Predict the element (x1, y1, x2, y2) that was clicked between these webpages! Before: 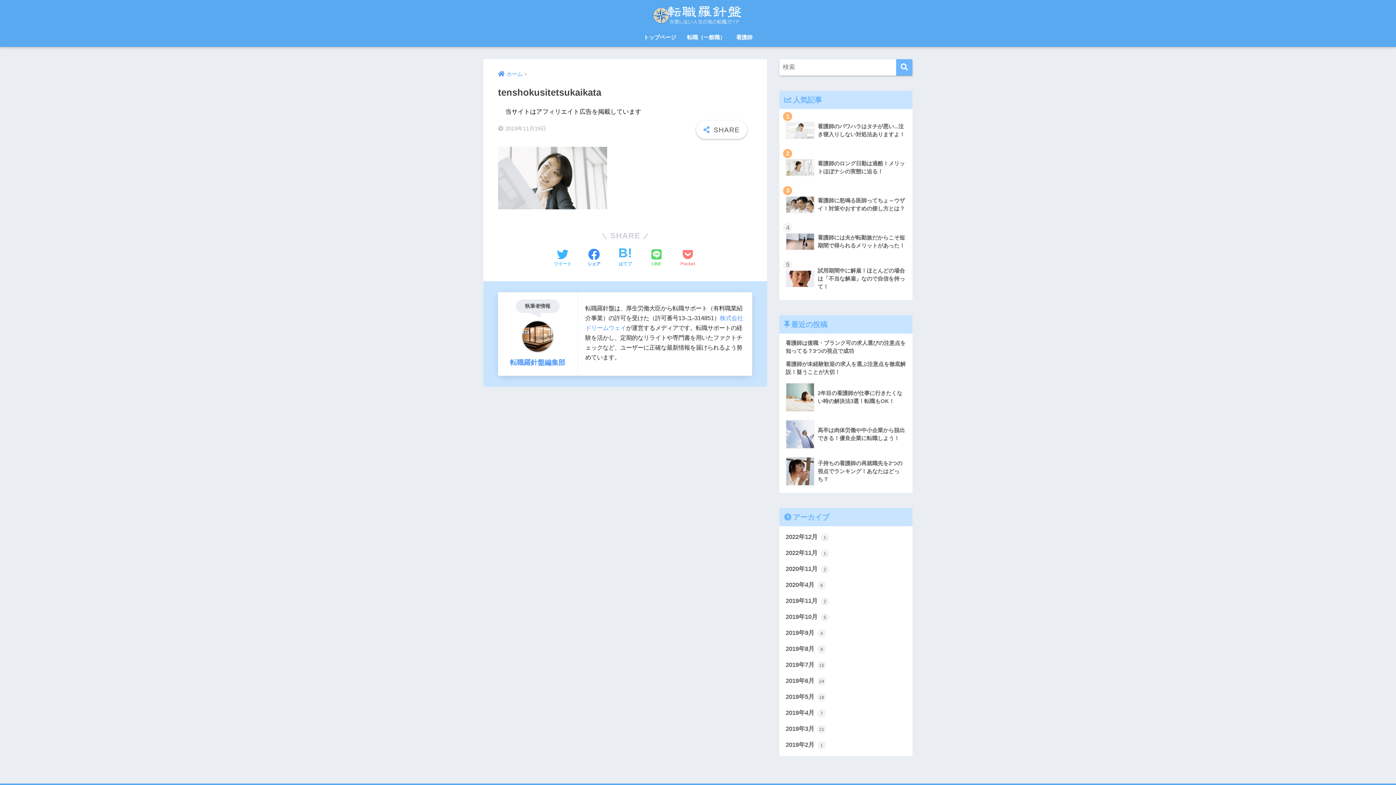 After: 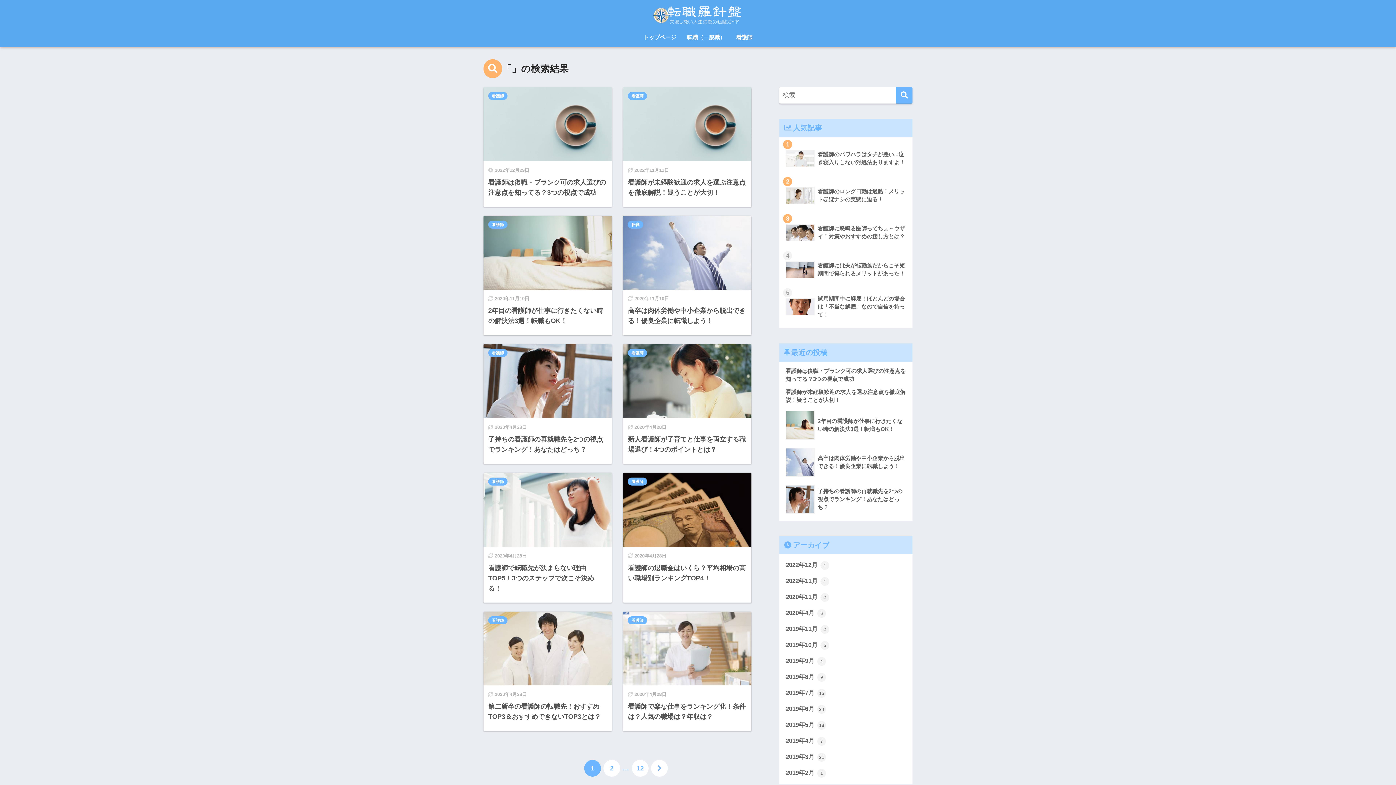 Action: bbox: (896, 59, 912, 75) label: 検索